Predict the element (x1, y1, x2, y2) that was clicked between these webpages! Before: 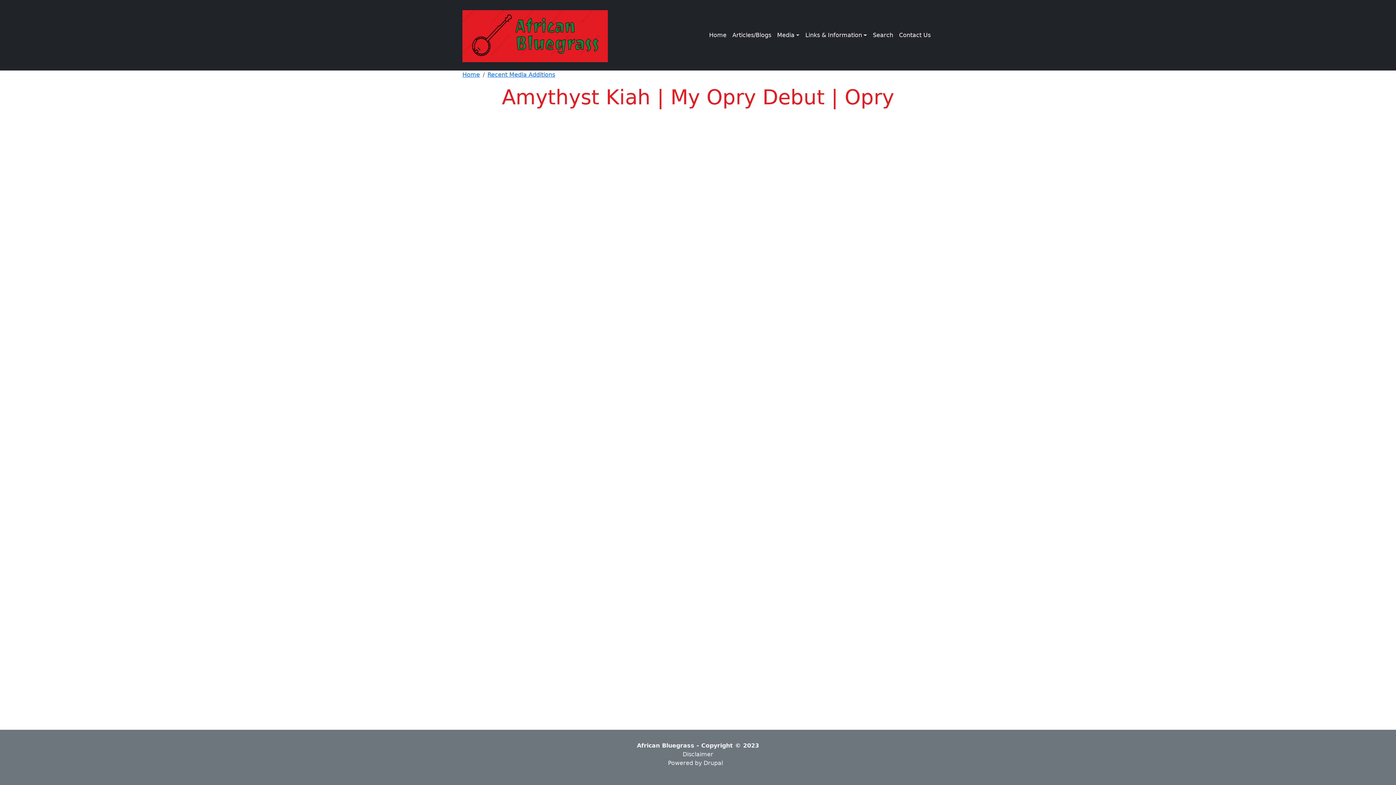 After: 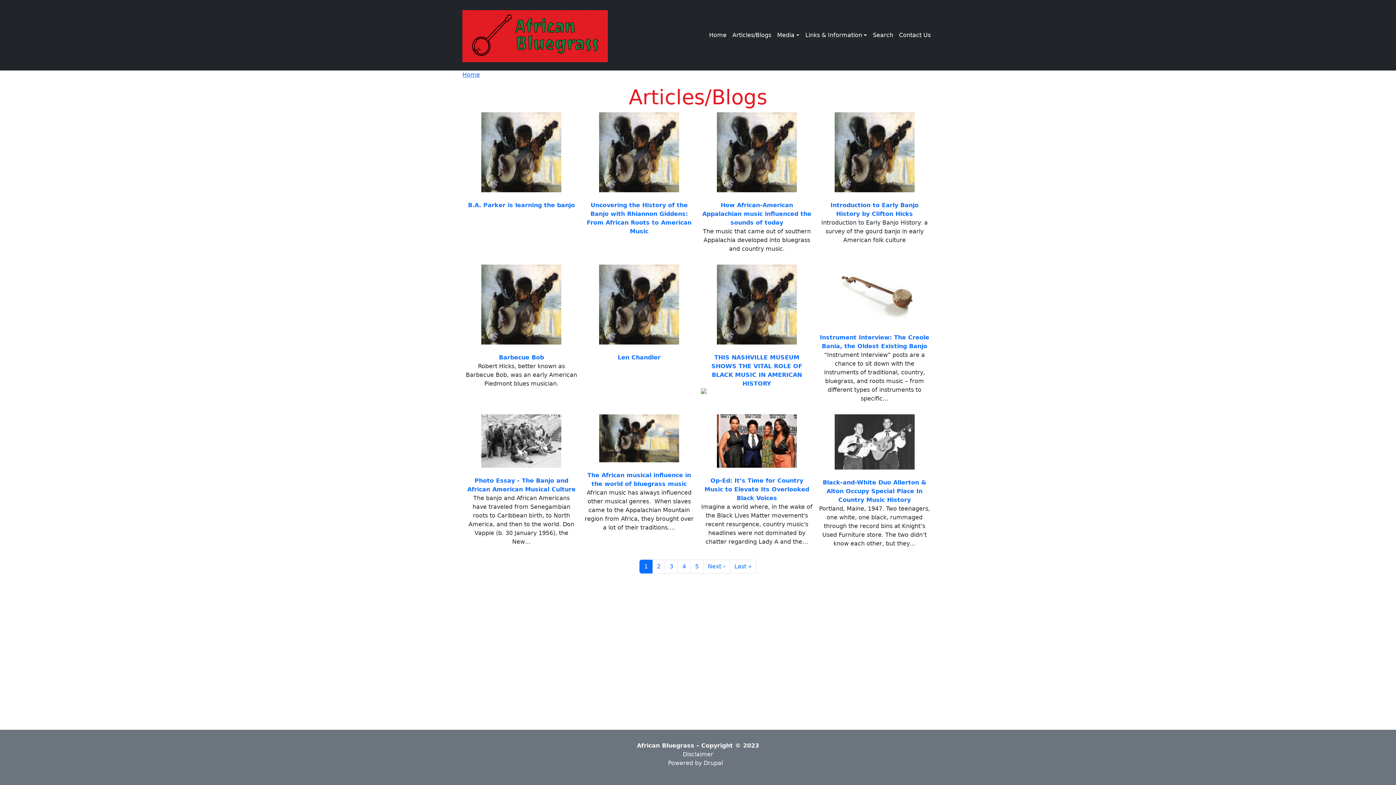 Action: label: Articles/Blogs bbox: (729, 28, 774, 42)